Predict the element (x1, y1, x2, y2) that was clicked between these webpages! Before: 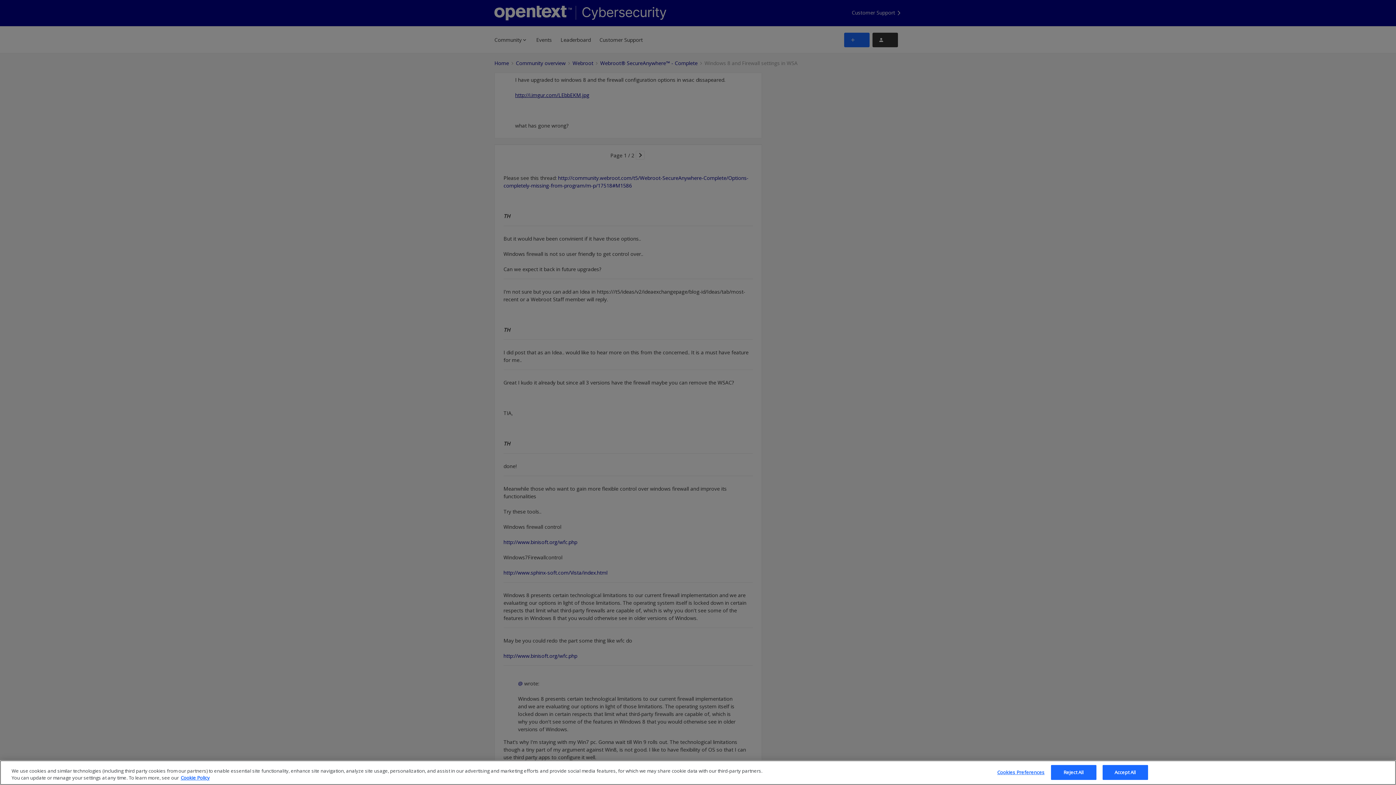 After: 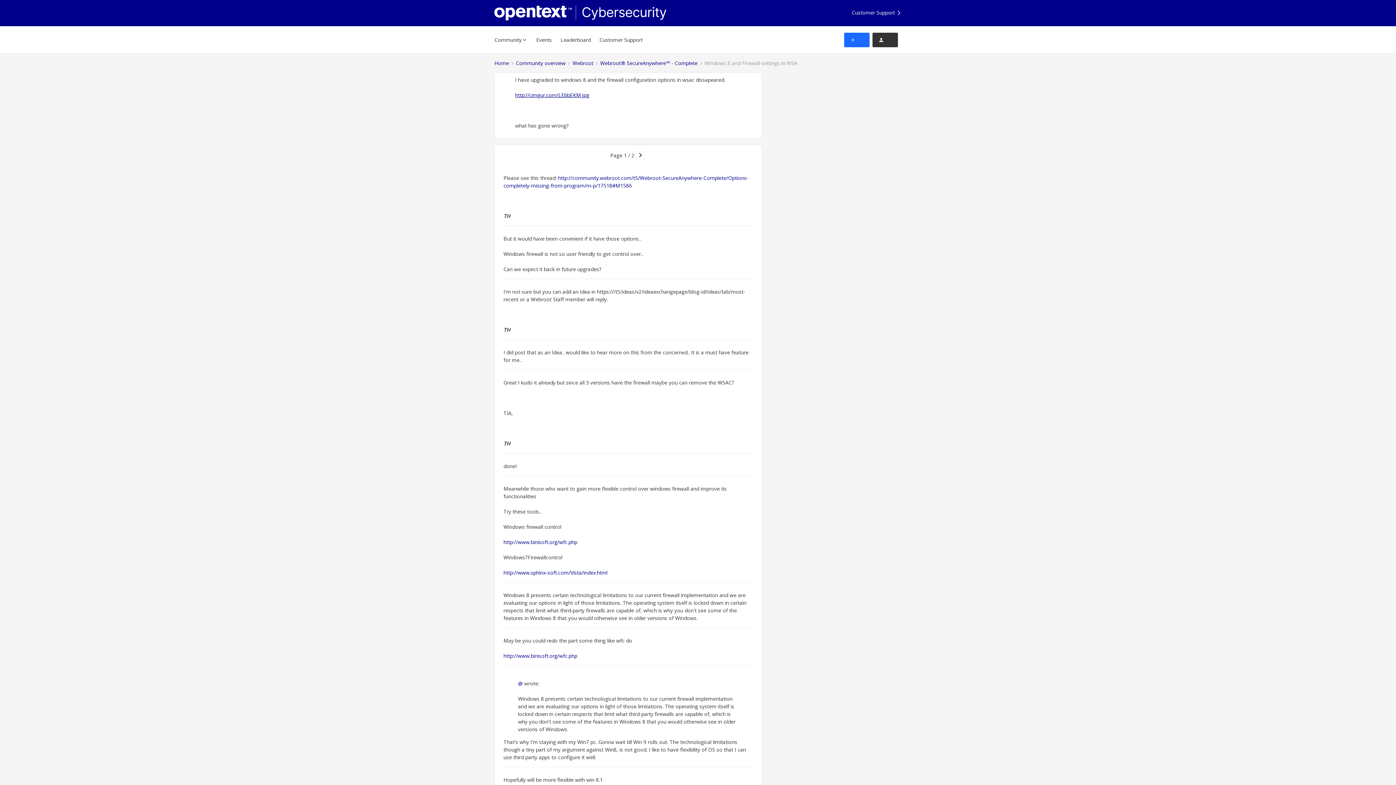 Action: label: Accept All bbox: (1102, 765, 1148, 780)